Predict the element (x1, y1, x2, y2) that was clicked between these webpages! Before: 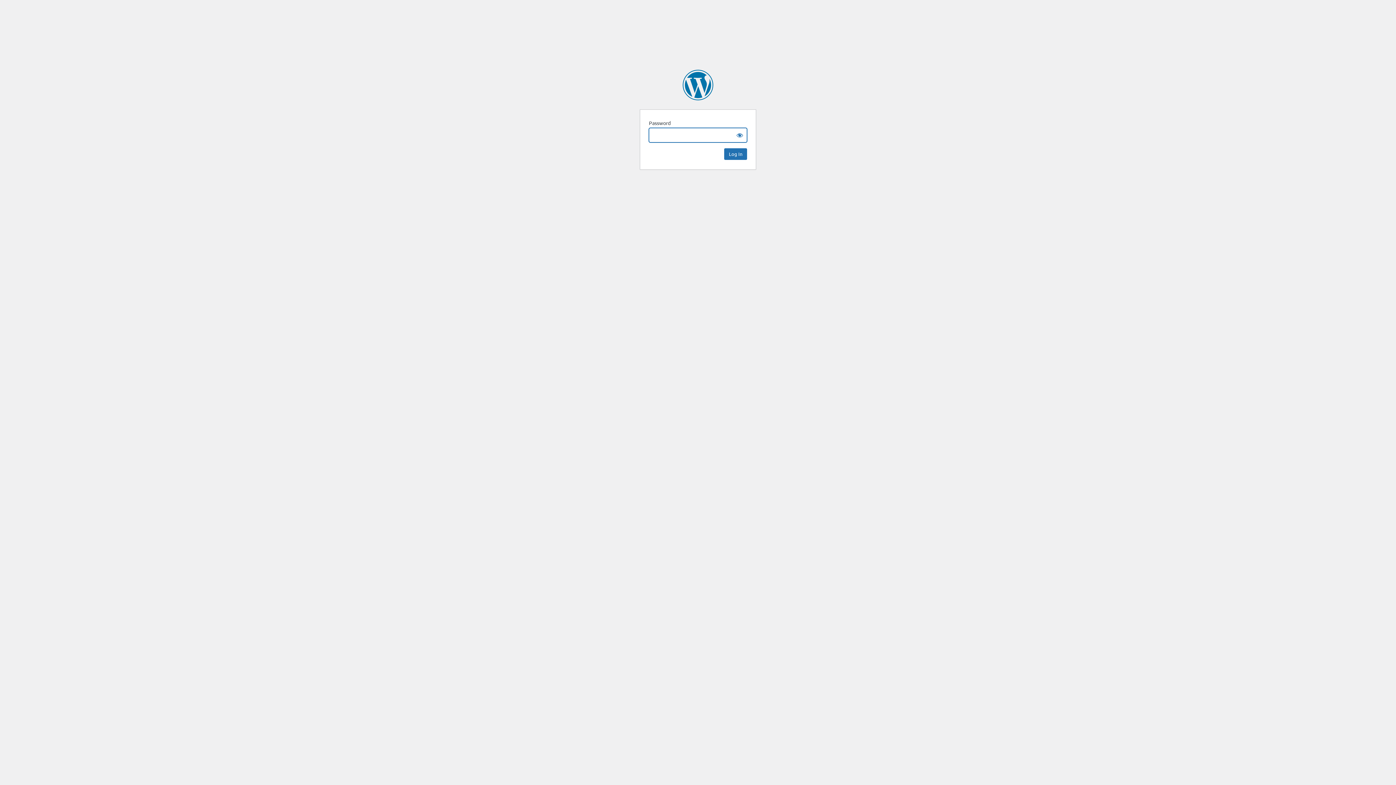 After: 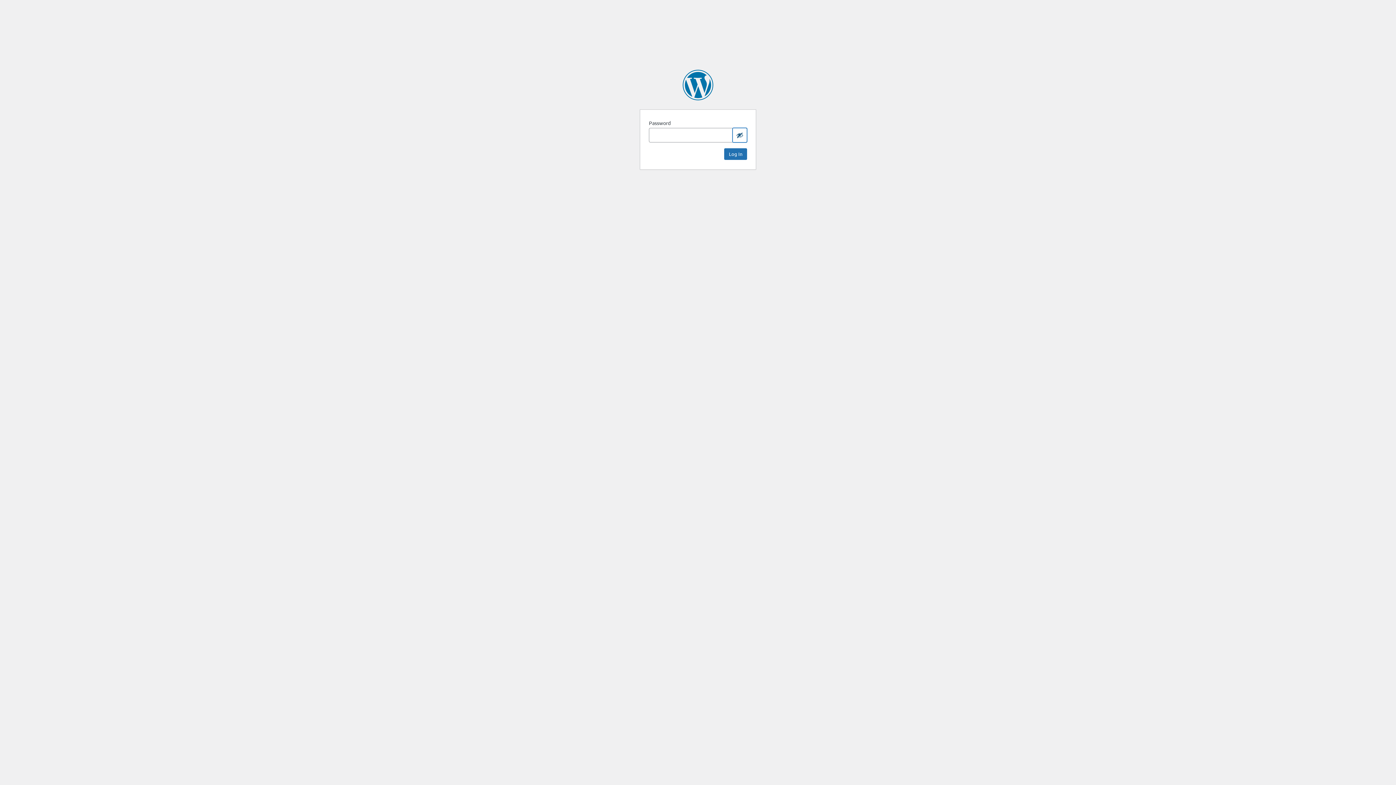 Action: label: Show password bbox: (732, 128, 747, 142)